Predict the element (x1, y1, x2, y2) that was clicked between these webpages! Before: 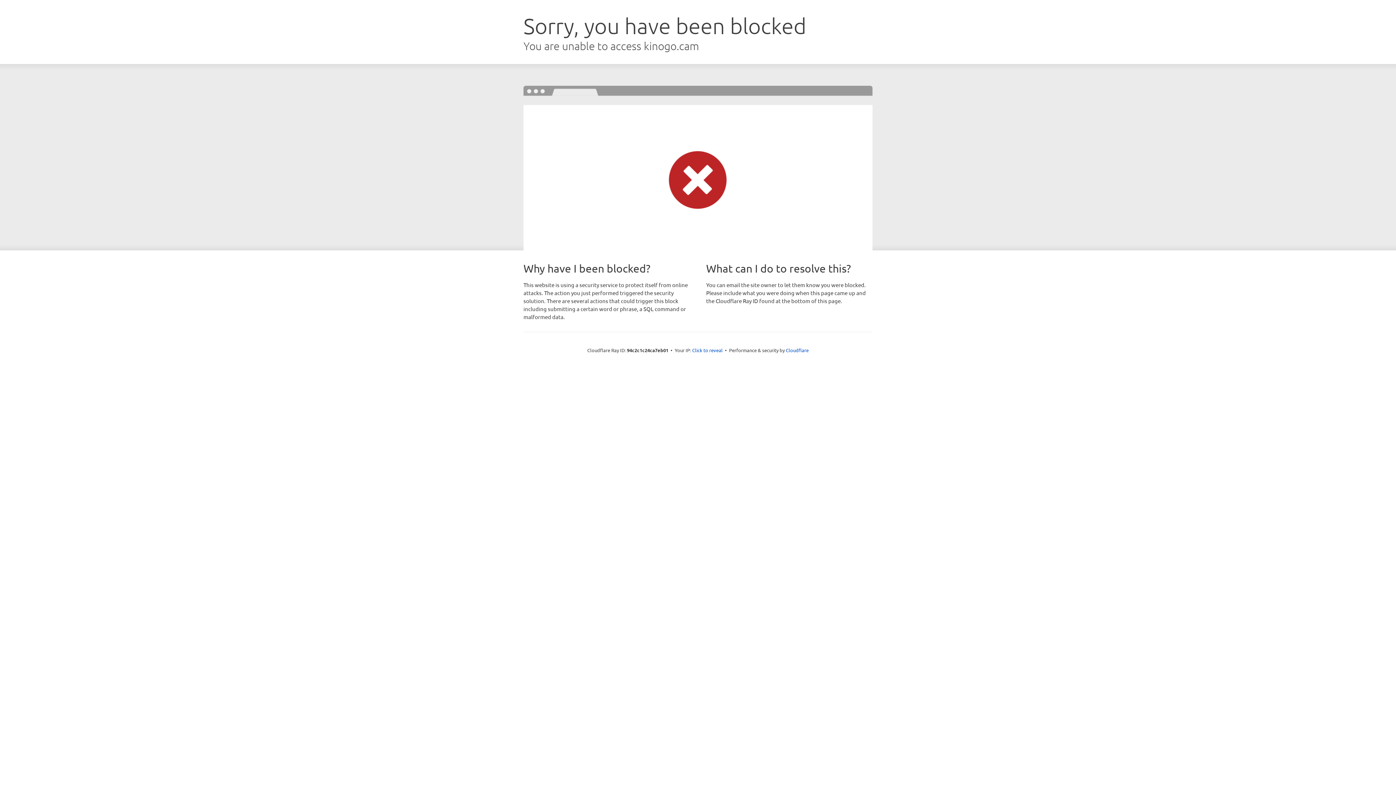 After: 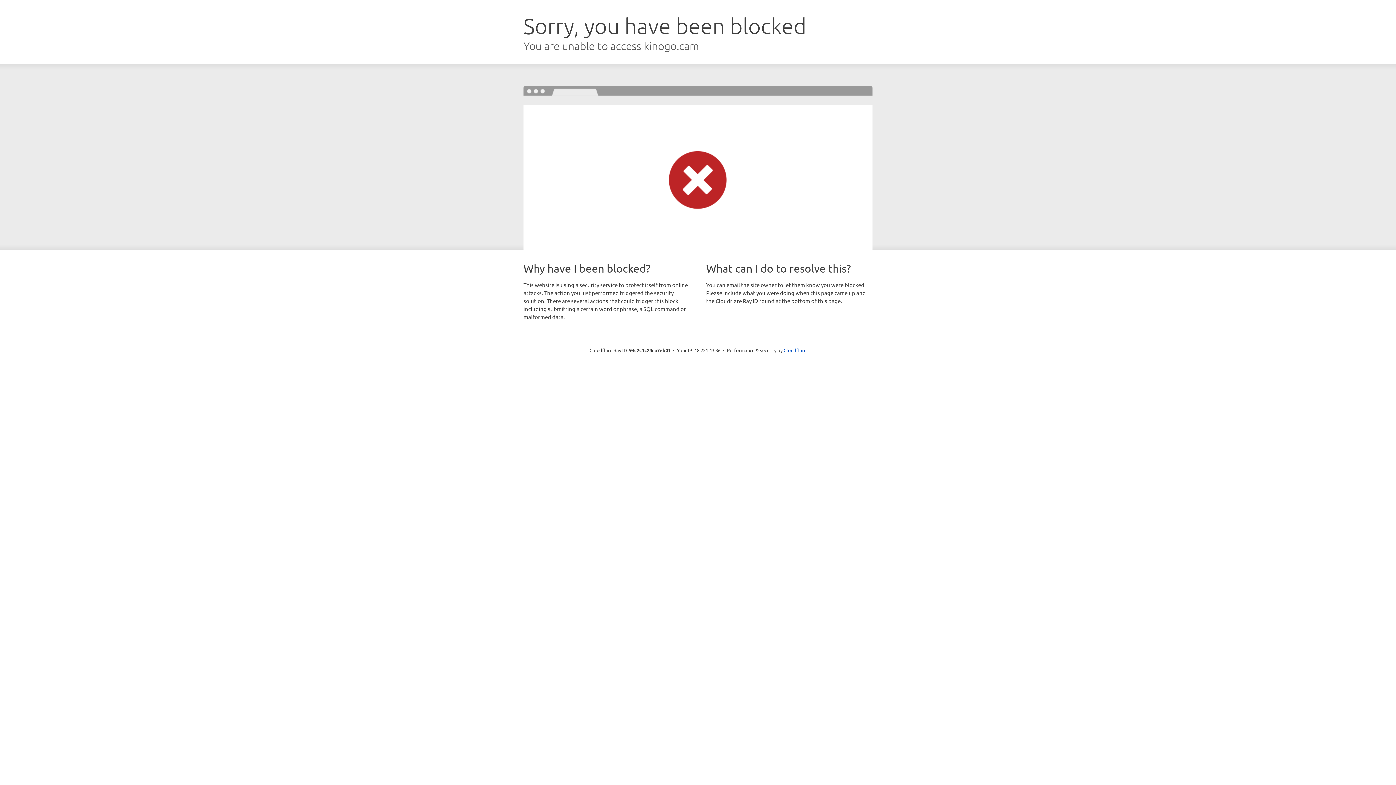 Action: bbox: (692, 346, 722, 353) label: Click to reveal